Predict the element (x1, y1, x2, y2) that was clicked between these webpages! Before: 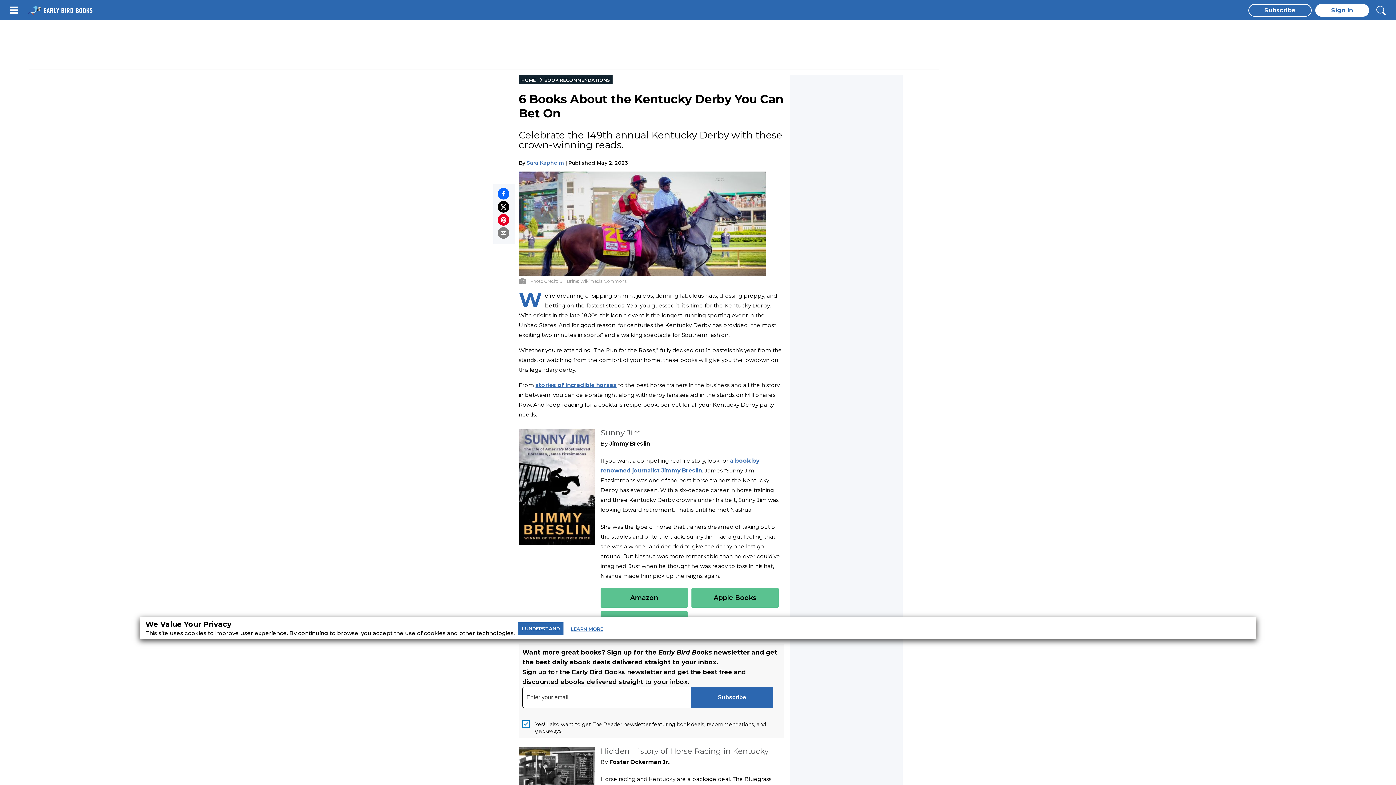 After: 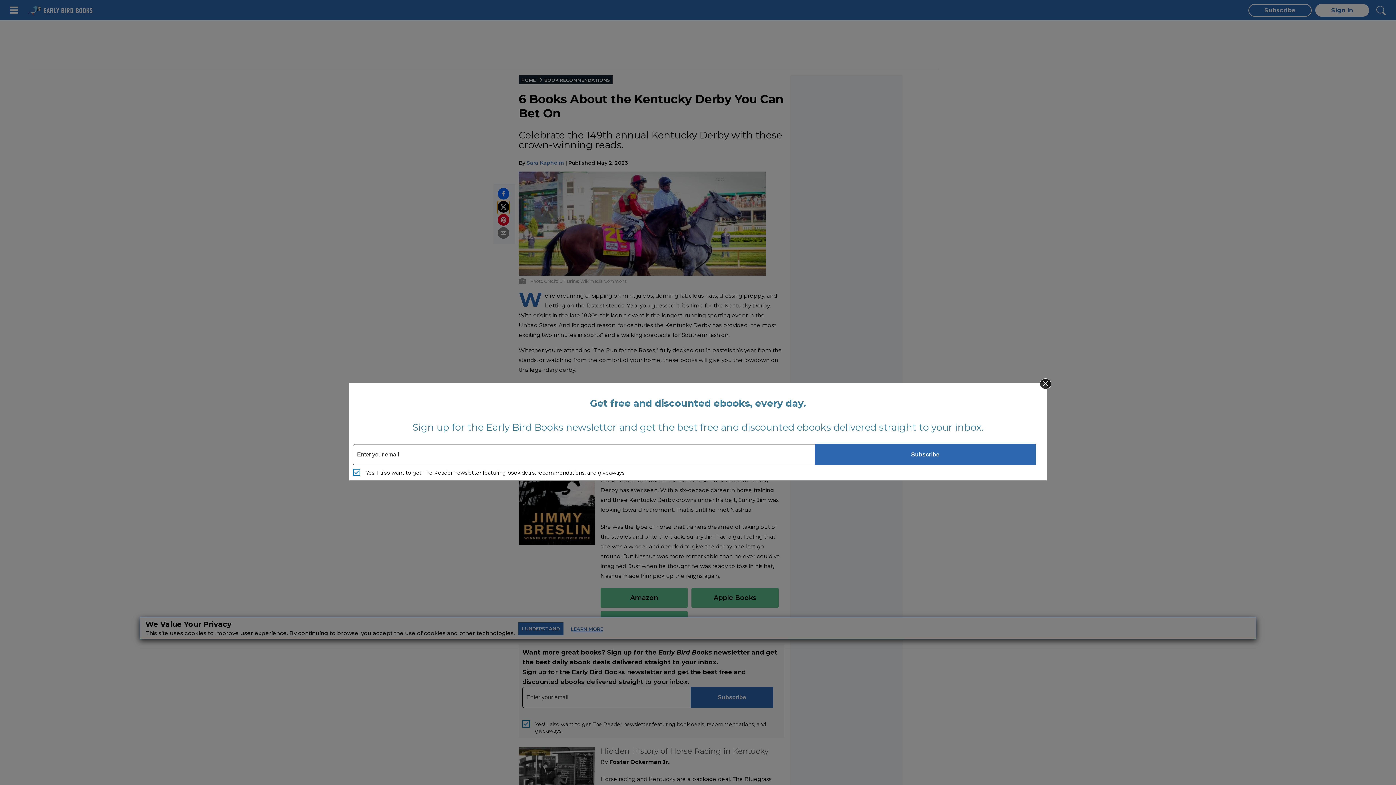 Action: bbox: (497, 201, 509, 214)